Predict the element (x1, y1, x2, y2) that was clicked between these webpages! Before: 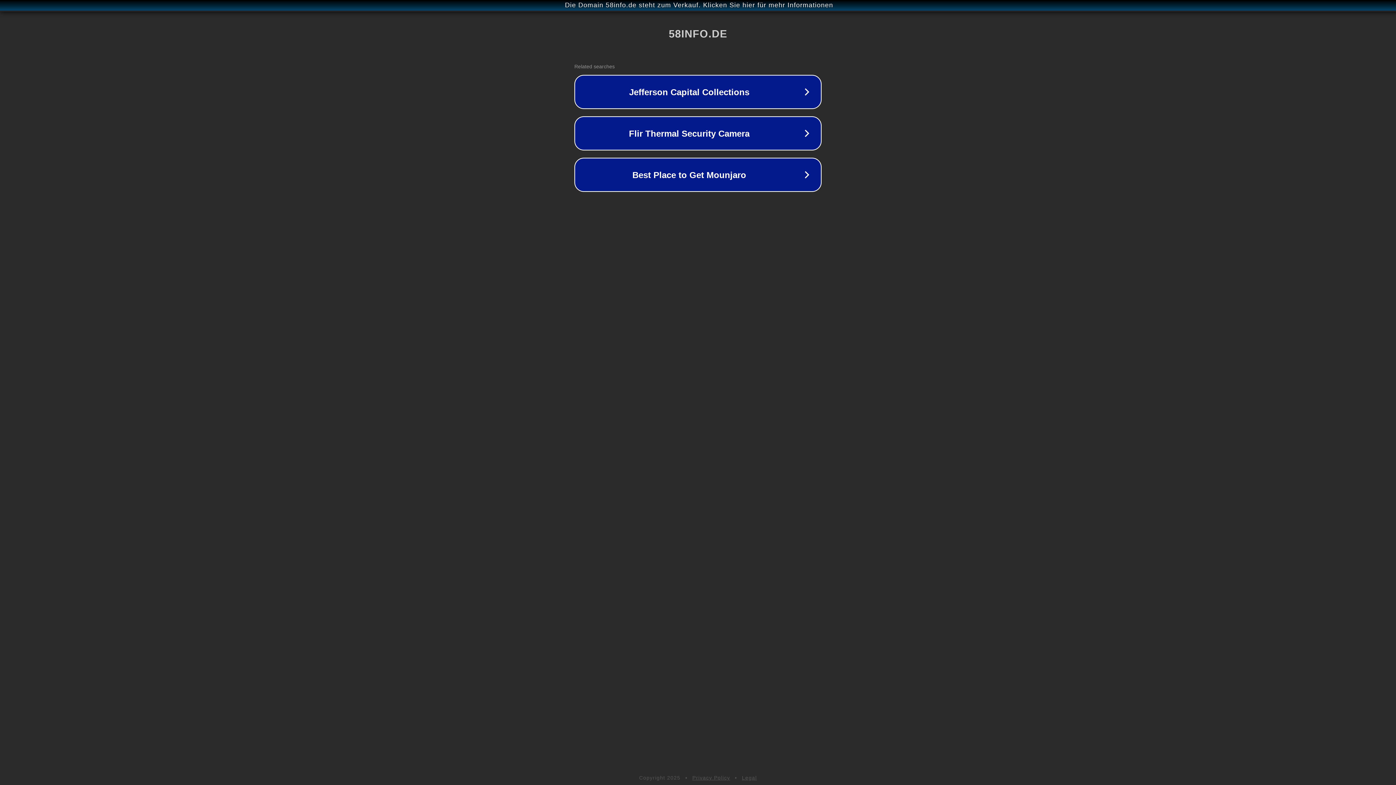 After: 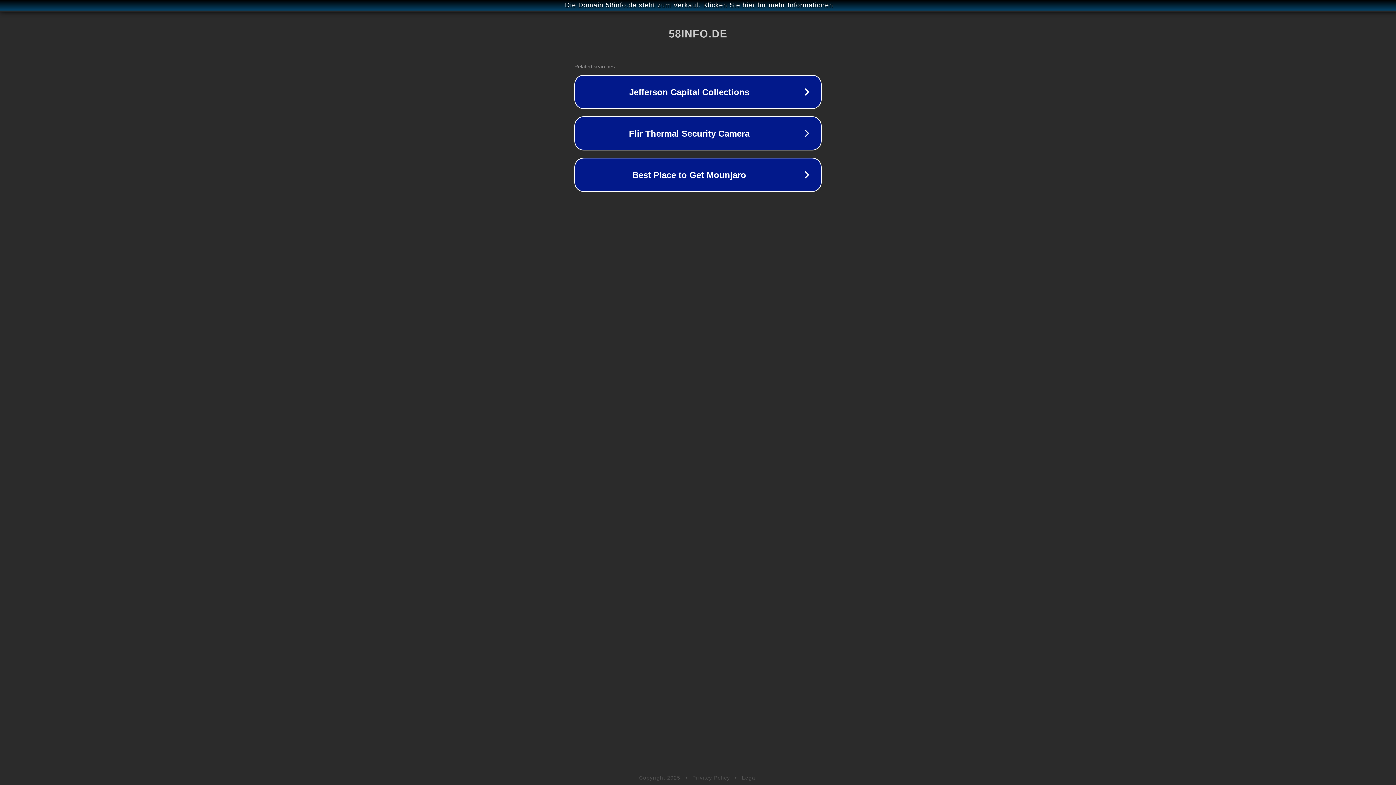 Action: bbox: (742, 775, 757, 781) label: Legal